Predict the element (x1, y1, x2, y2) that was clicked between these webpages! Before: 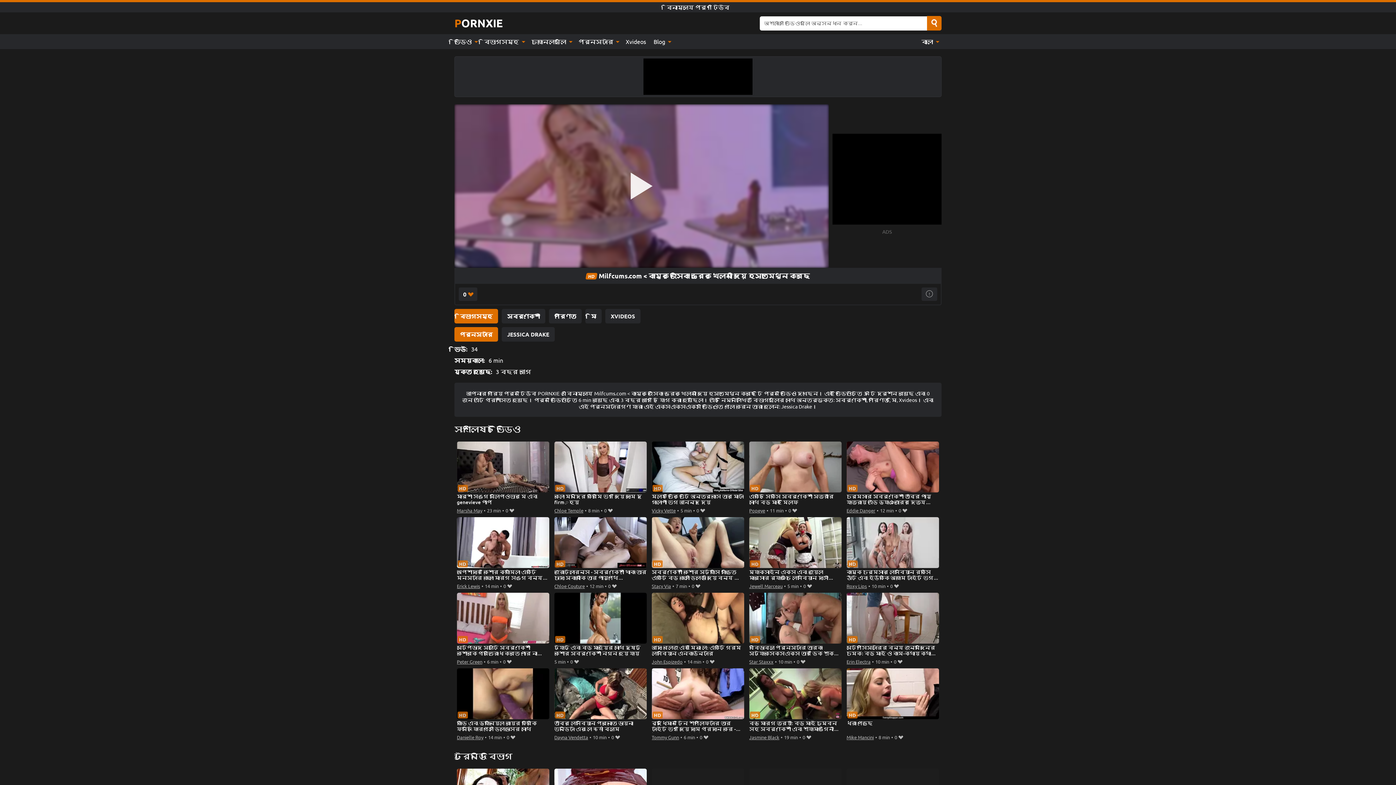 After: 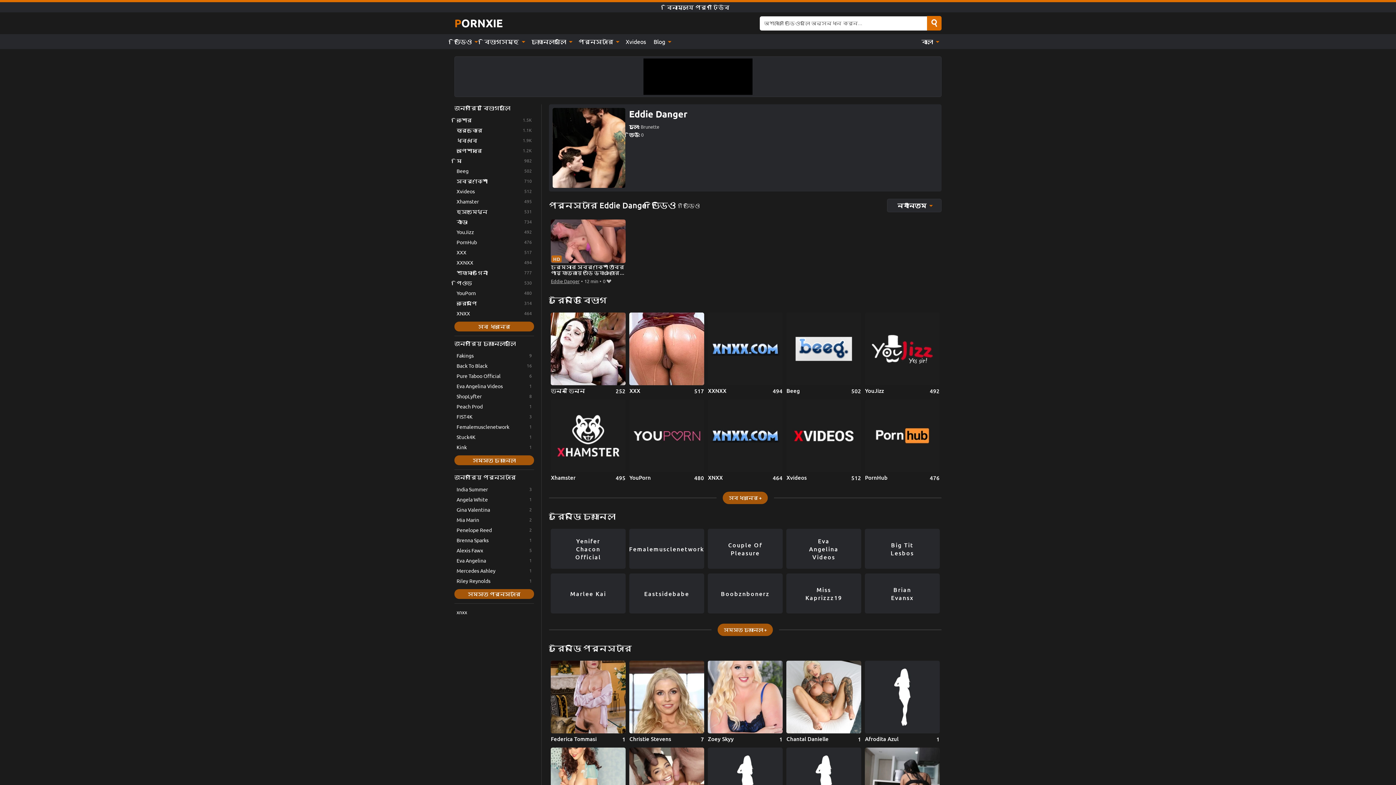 Action: bbox: (846, 506, 875, 515) label: Eddie Danger